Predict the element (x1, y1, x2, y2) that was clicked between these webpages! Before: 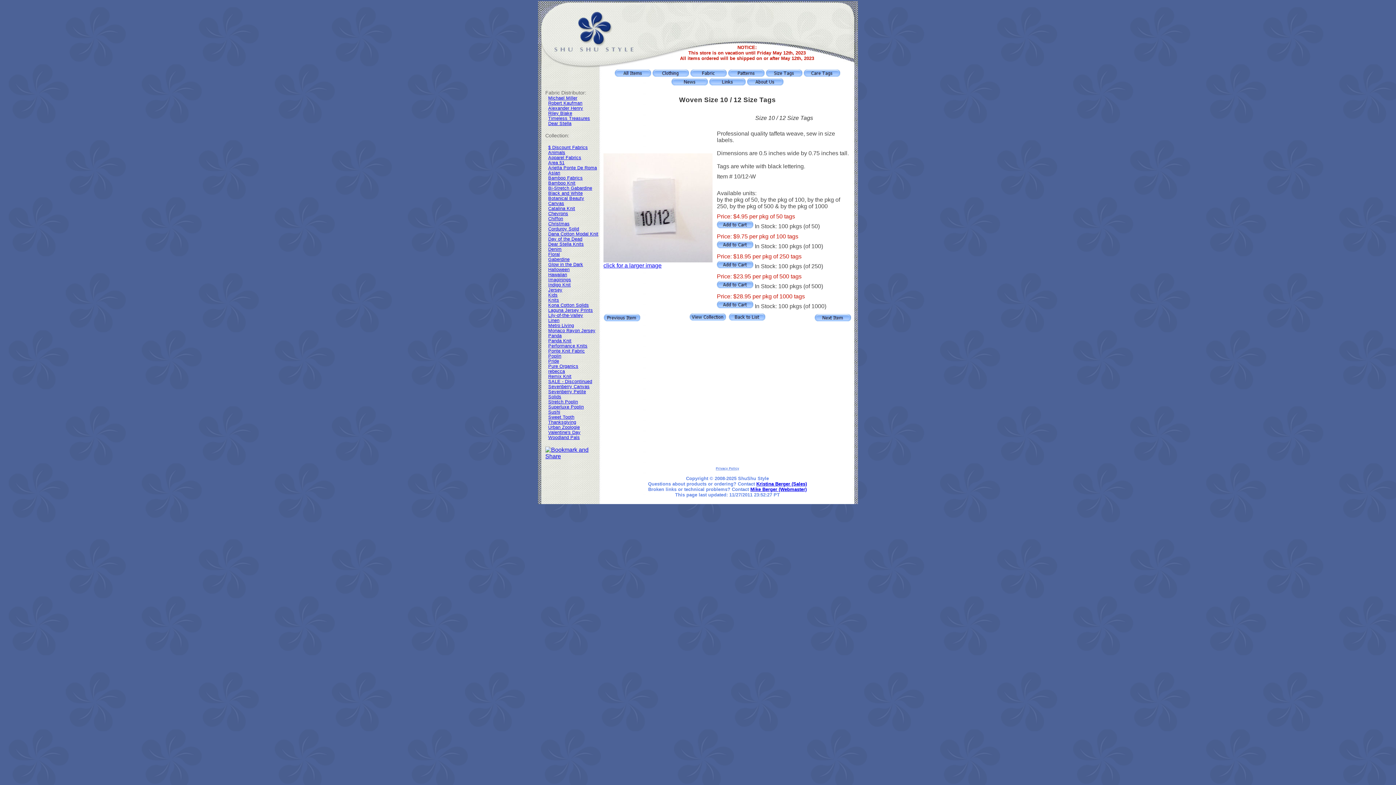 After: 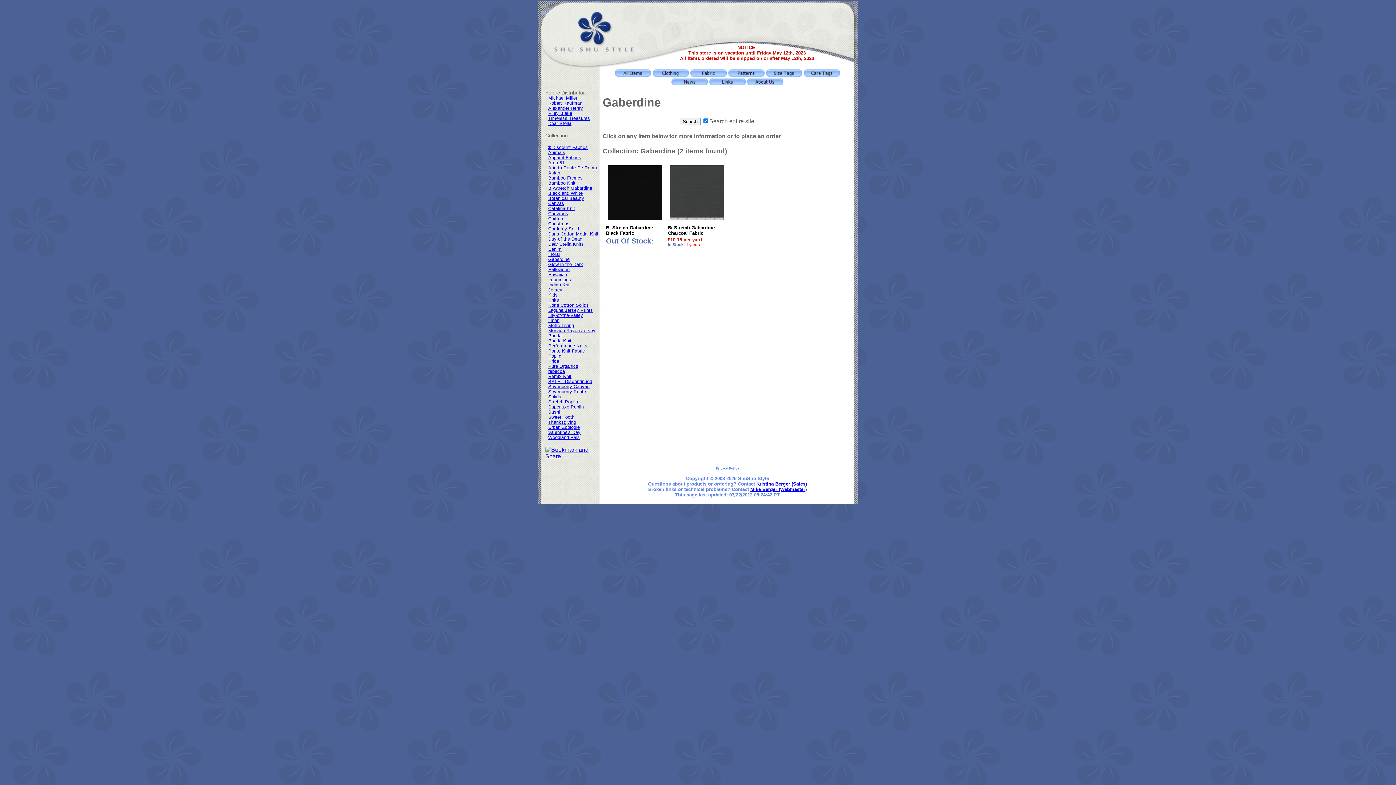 Action: bbox: (548, 257, 569, 262) label: Gaberdine